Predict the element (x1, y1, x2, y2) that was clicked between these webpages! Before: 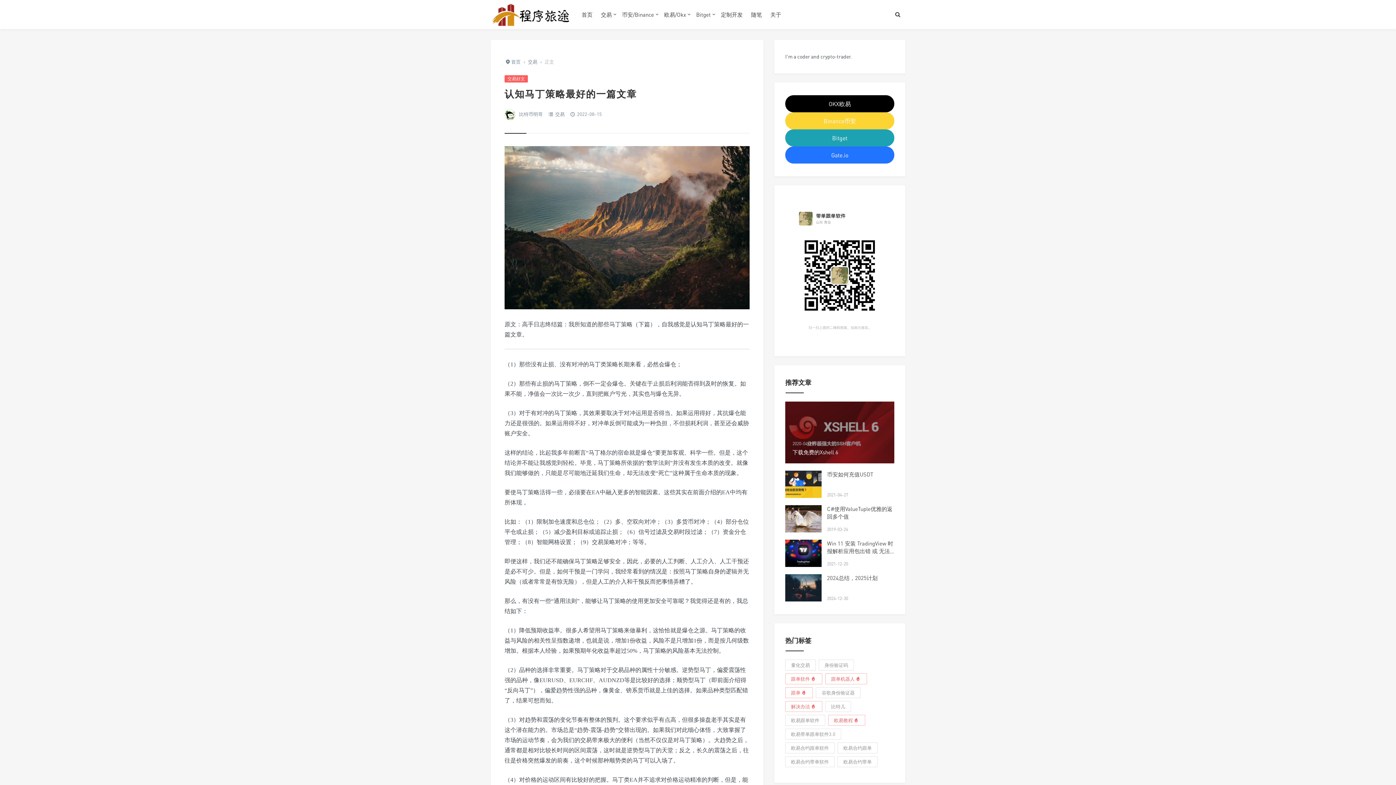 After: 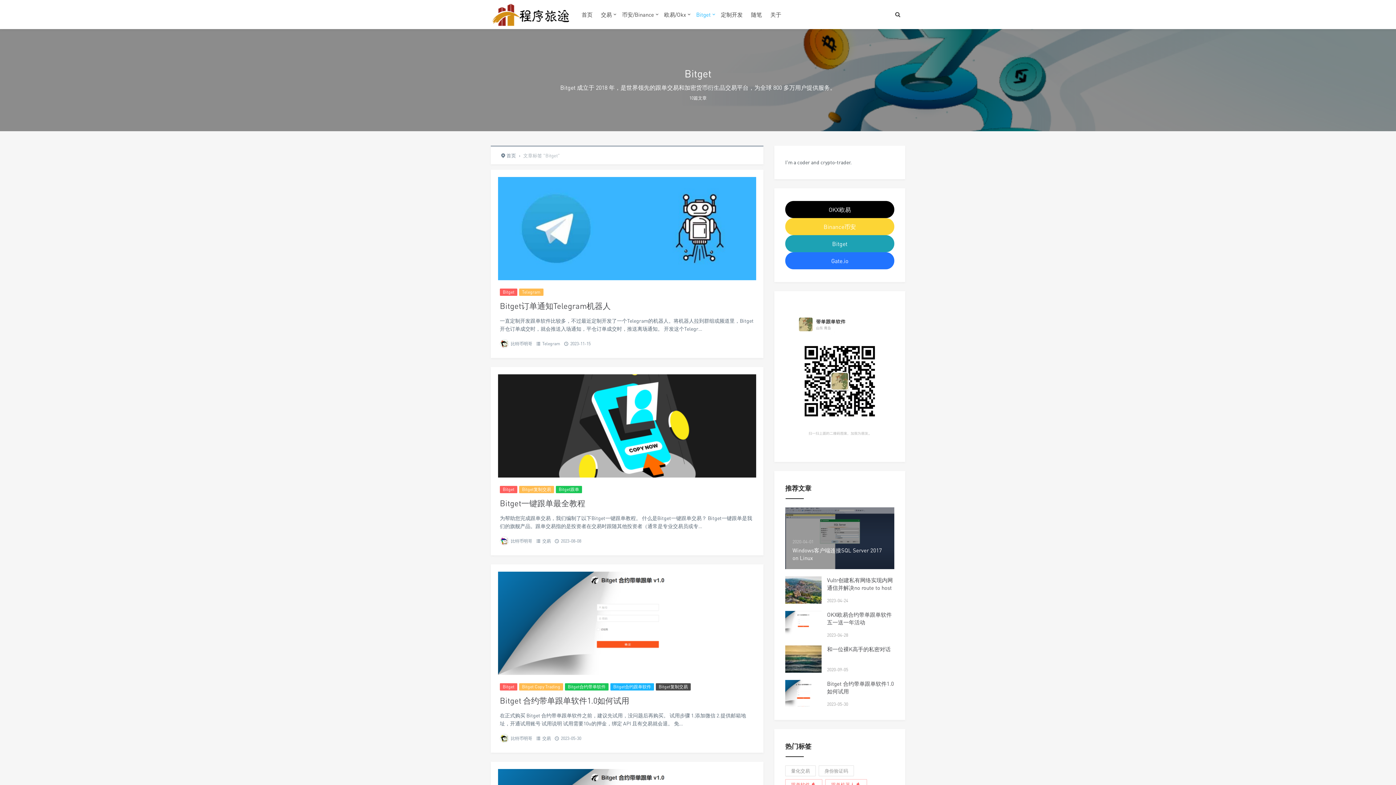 Action: label: Bitget bbox: (696, 0, 710, 29)